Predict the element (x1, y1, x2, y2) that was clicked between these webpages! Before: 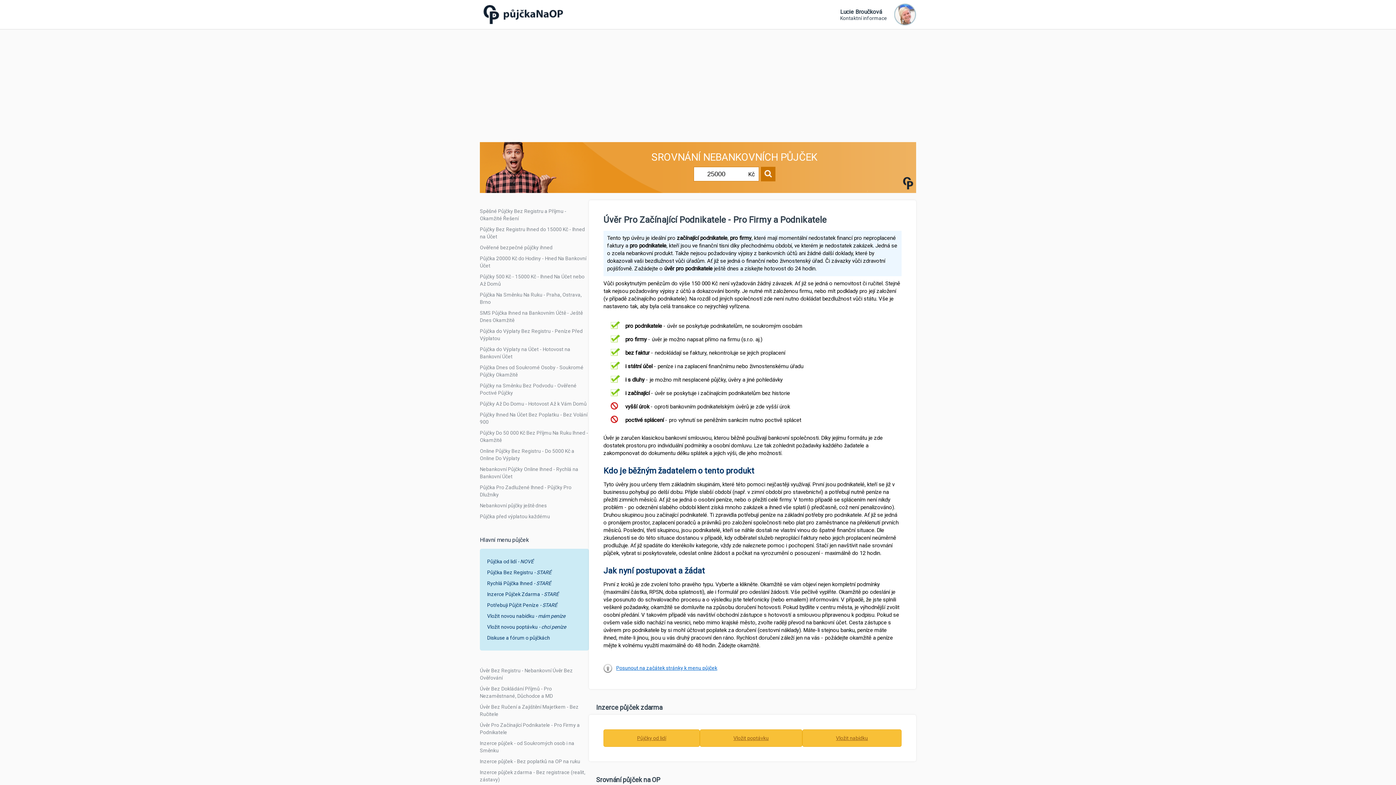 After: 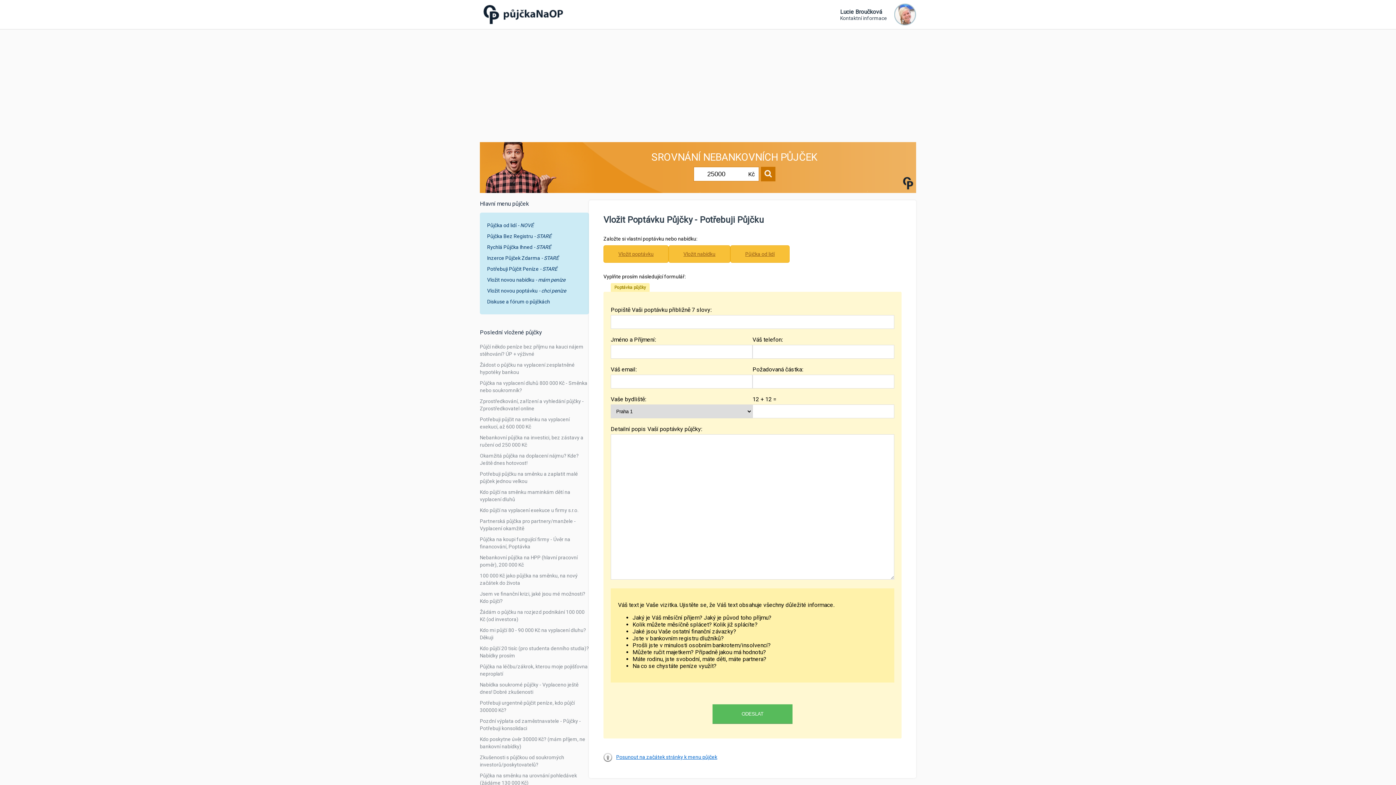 Action: bbox: (700, 729, 802, 747) label: Vložit poptávku